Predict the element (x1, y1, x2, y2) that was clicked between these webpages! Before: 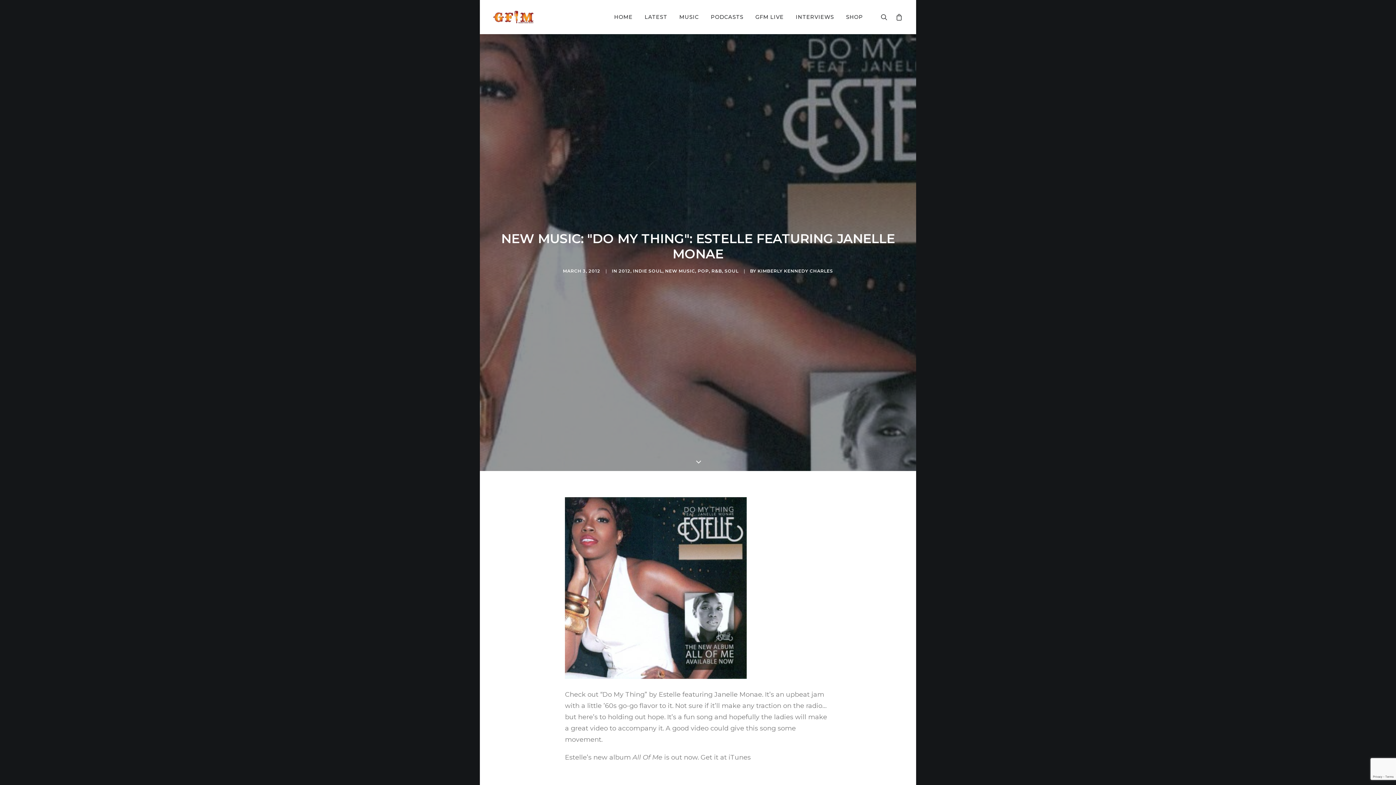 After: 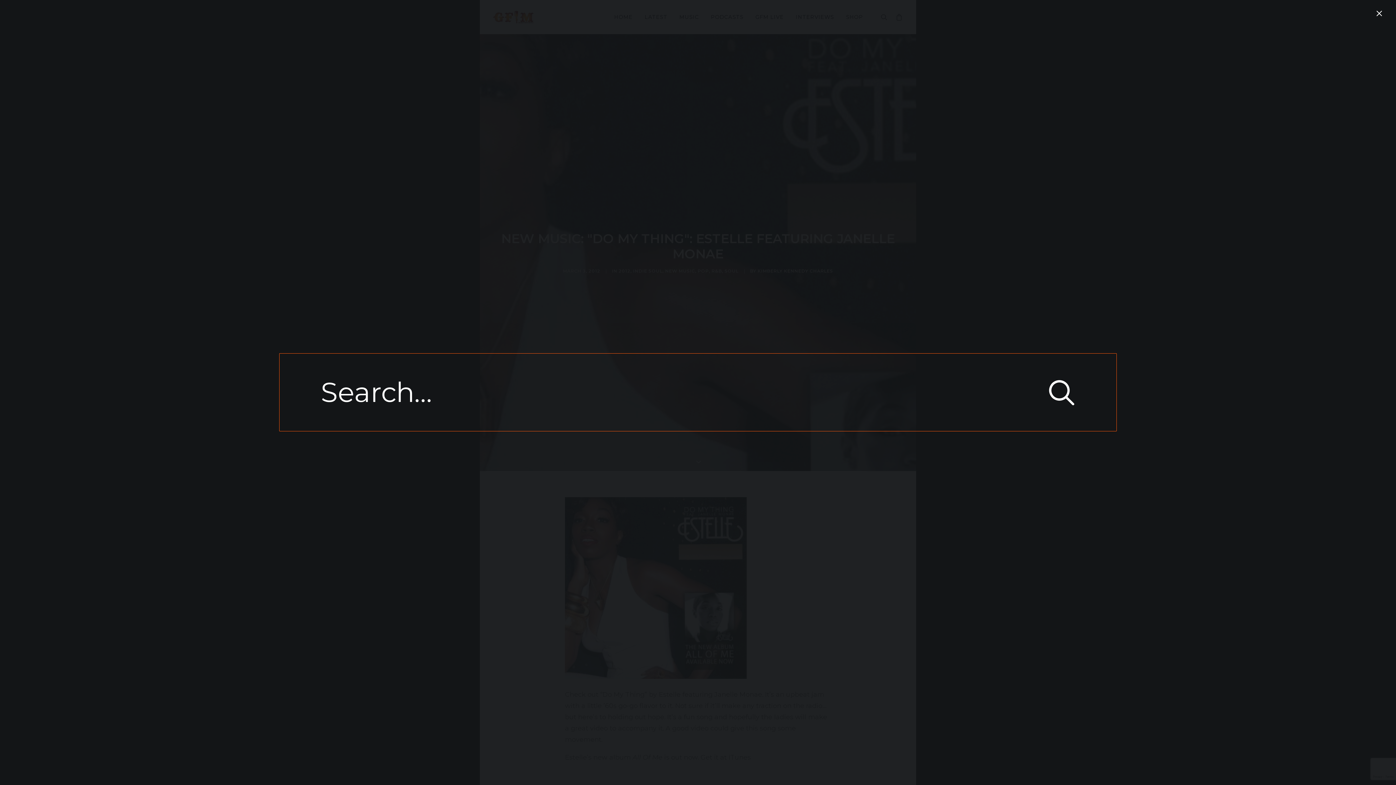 Action: bbox: (881, 0, 890, 34)